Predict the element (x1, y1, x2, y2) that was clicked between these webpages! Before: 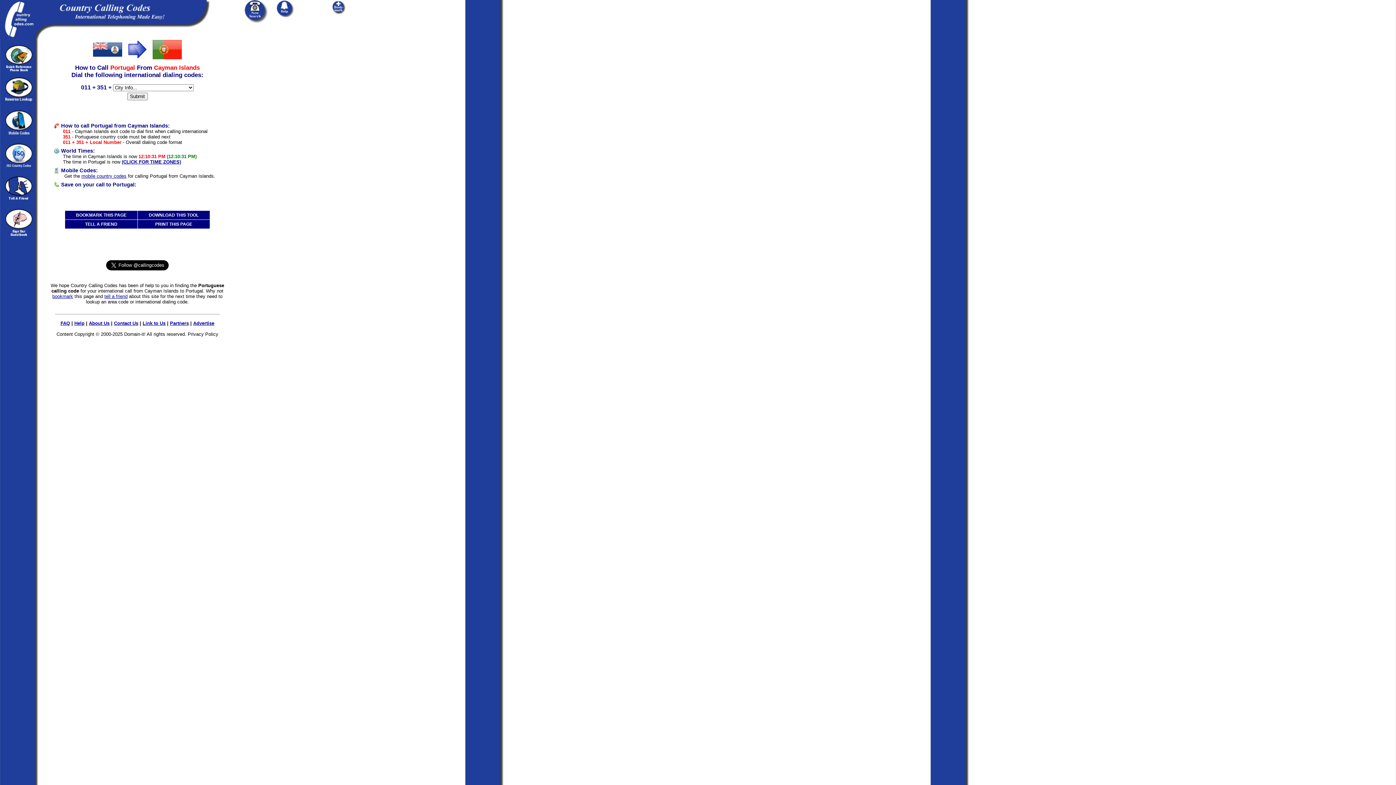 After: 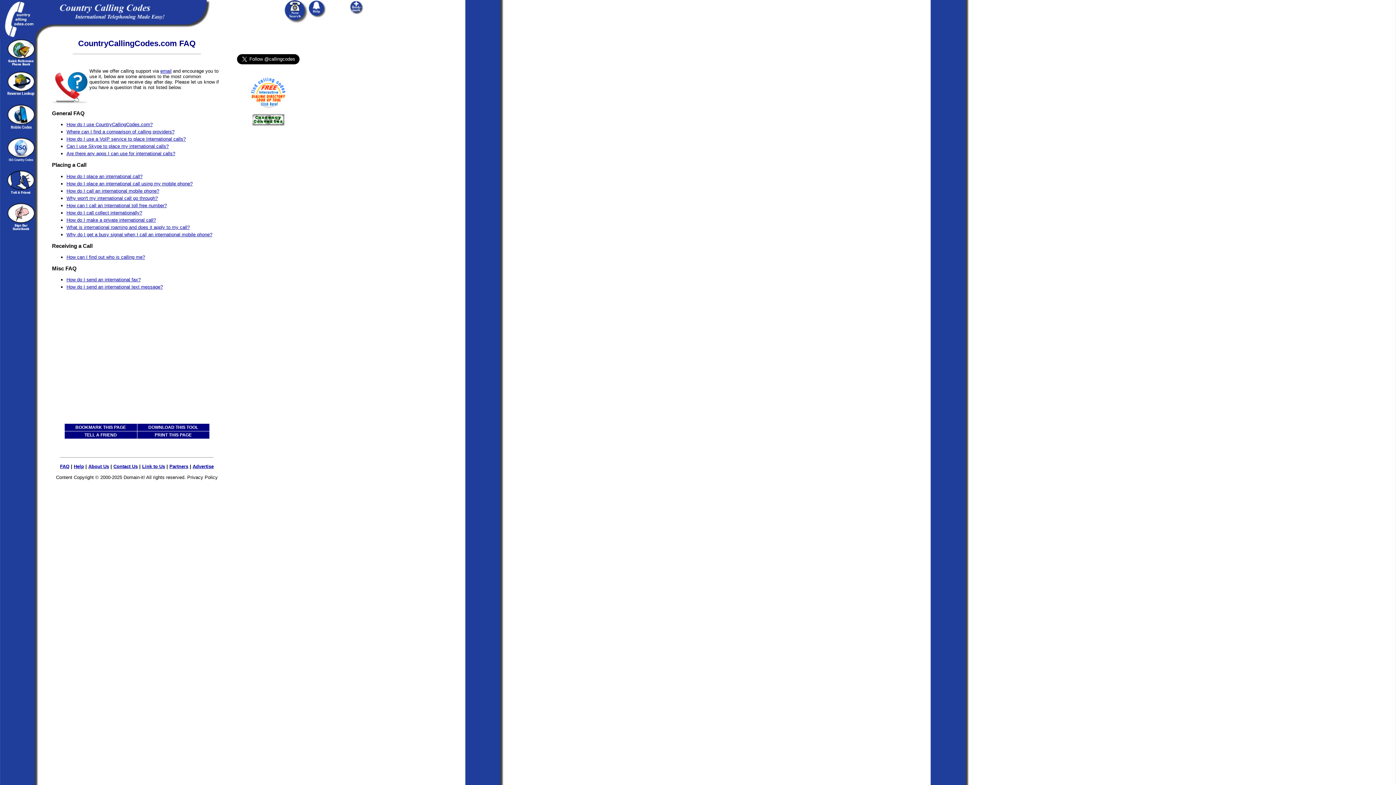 Action: bbox: (276, 12, 293, 18)